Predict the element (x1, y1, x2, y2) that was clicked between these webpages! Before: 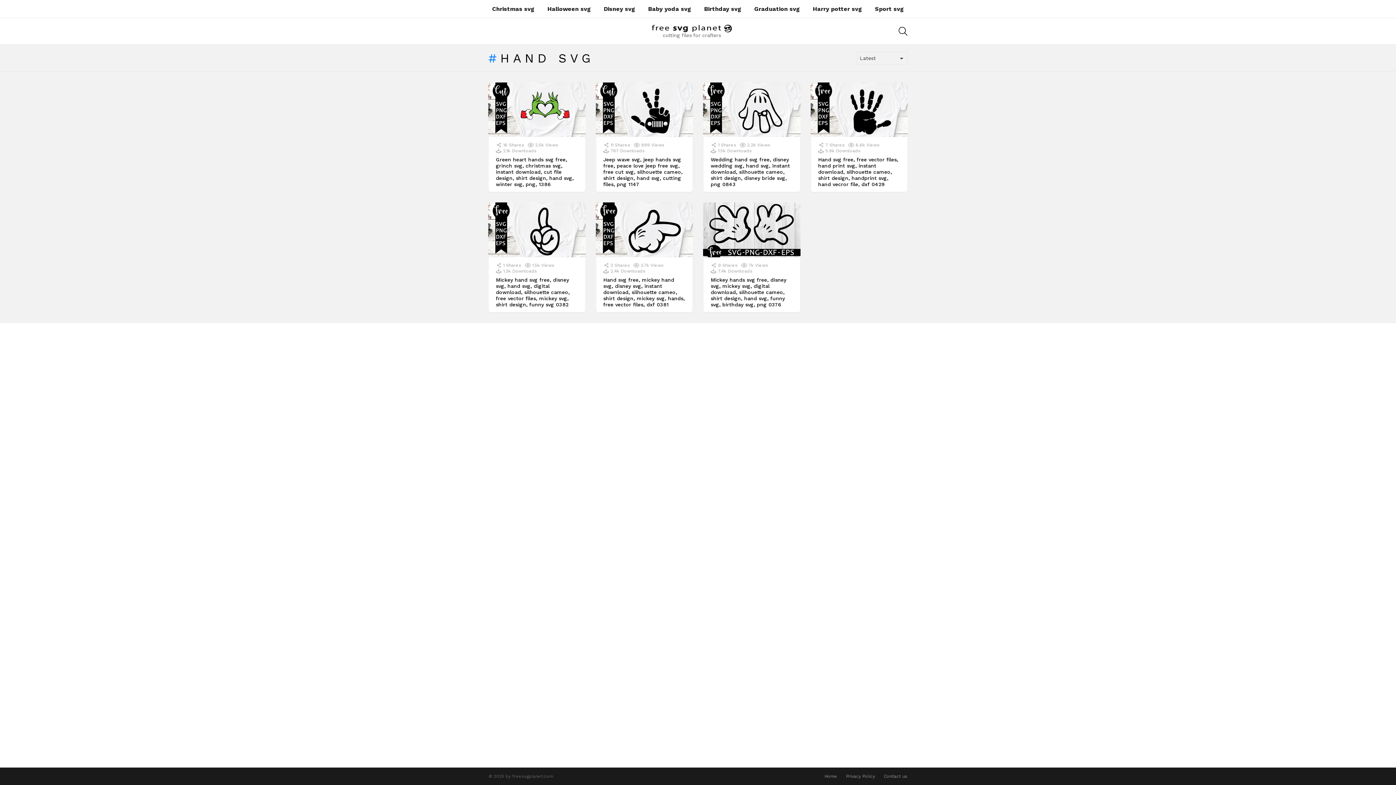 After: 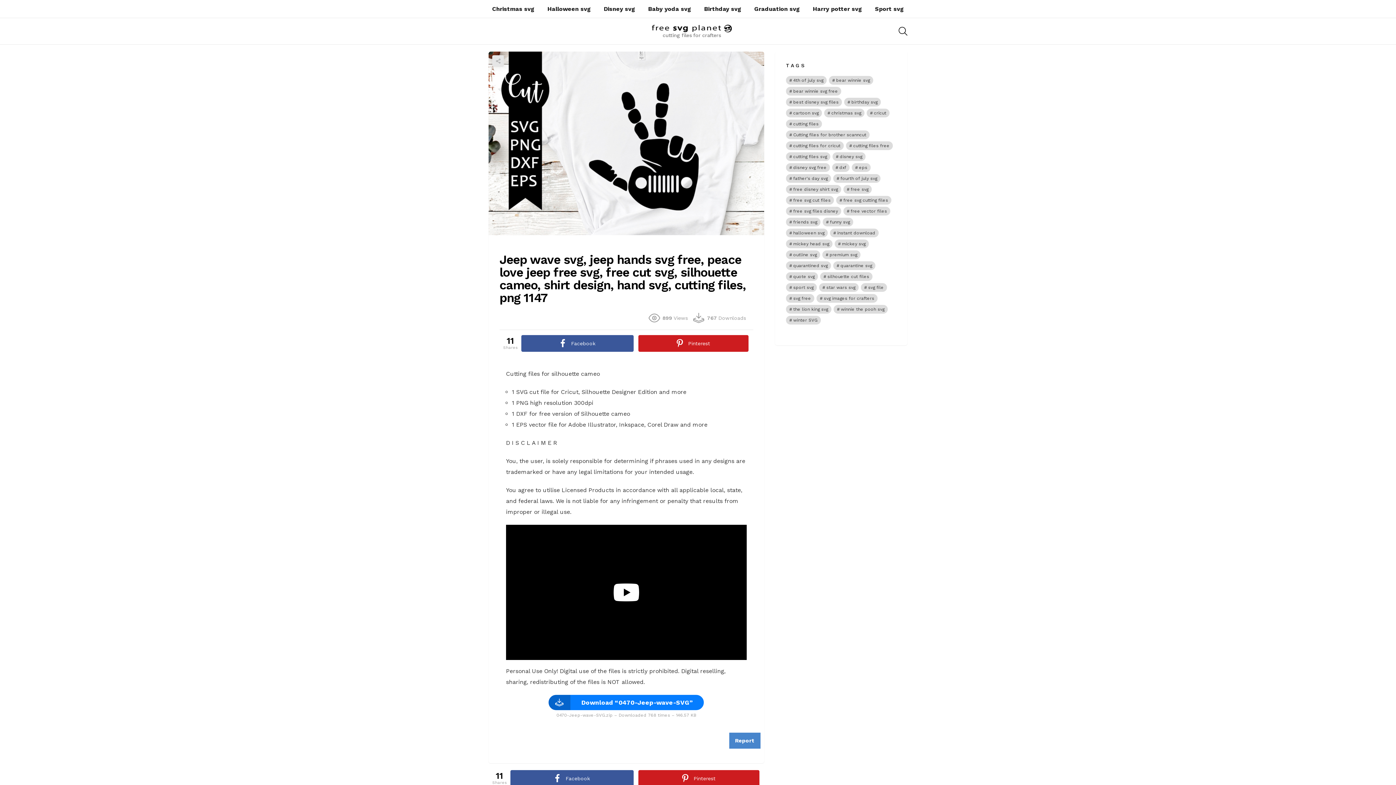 Action: bbox: (595, 82, 693, 137)